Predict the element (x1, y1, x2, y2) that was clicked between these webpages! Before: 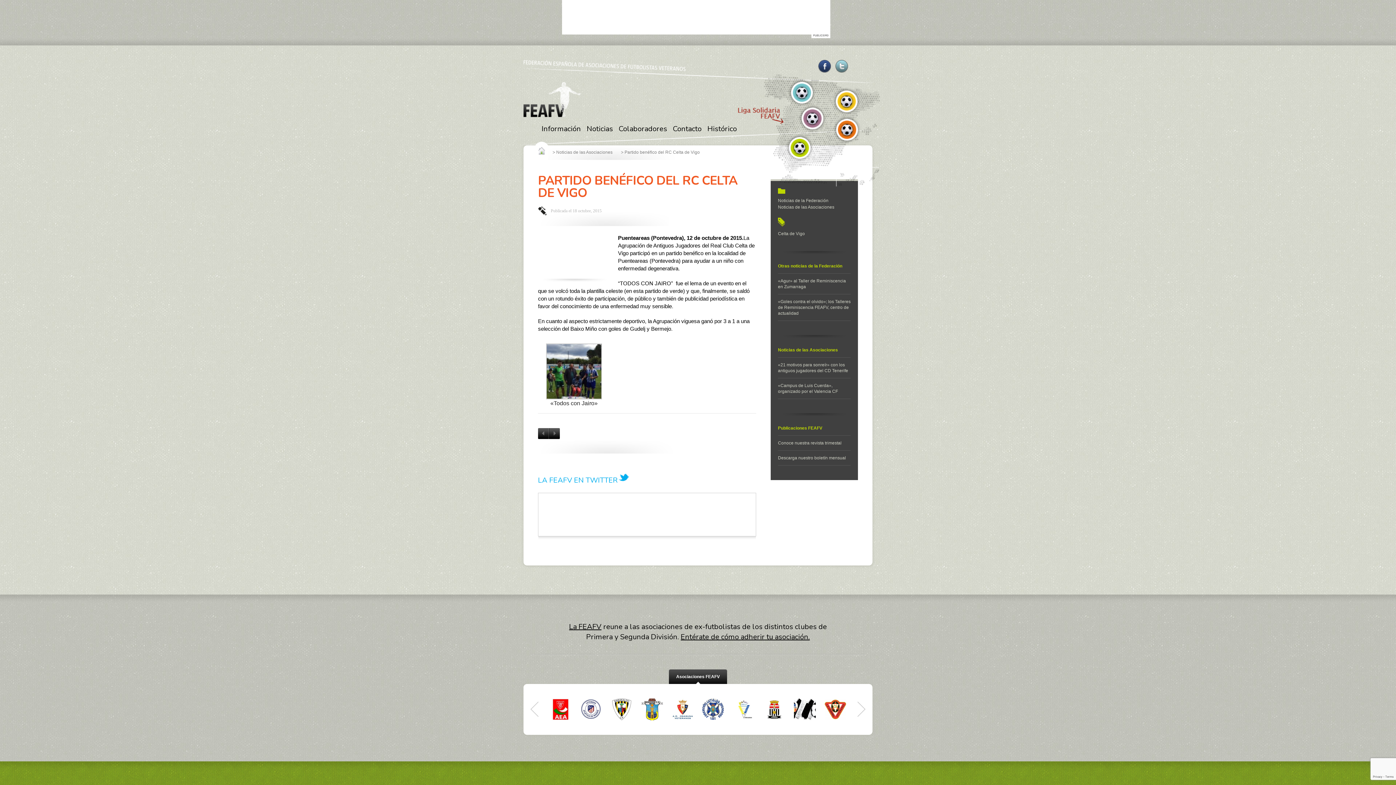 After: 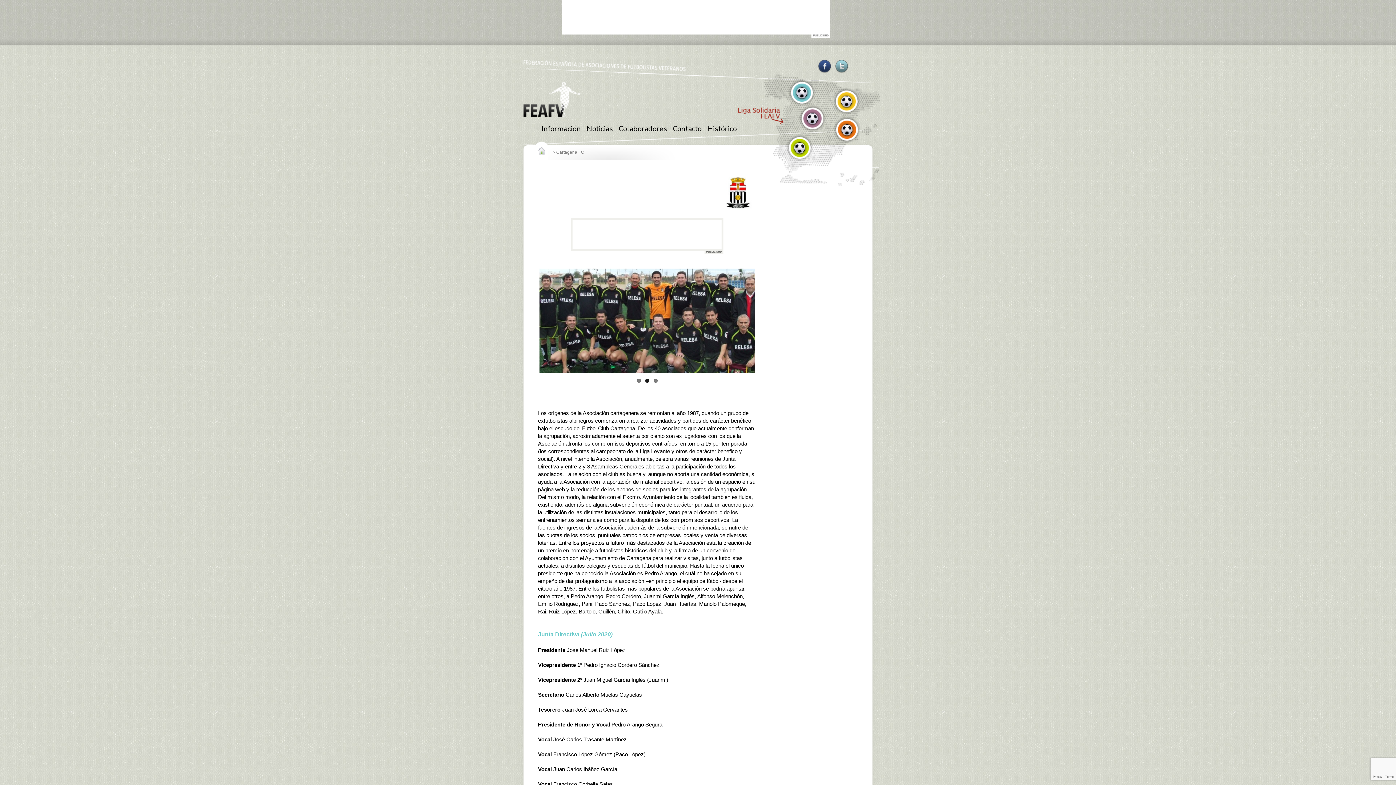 Action: bbox: (821, 706, 850, 712)